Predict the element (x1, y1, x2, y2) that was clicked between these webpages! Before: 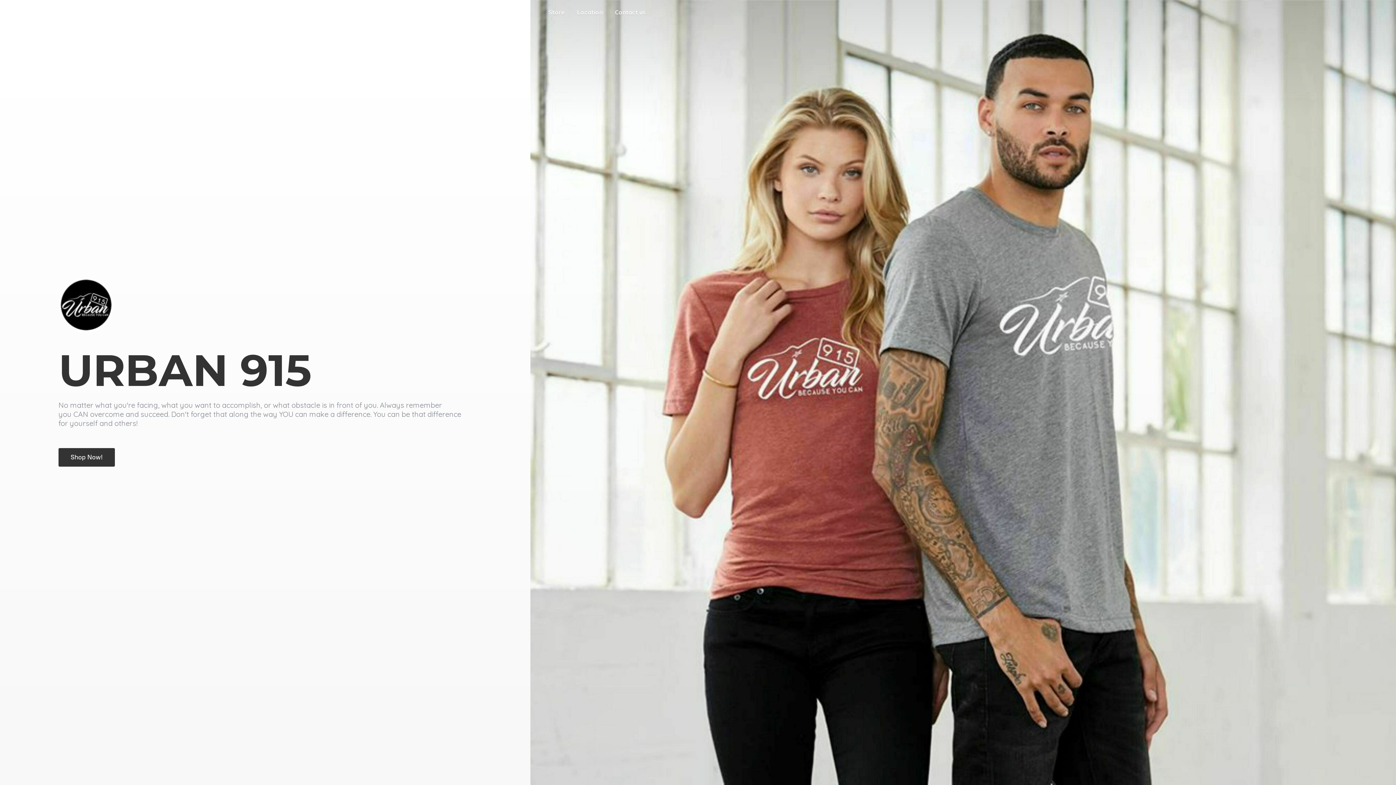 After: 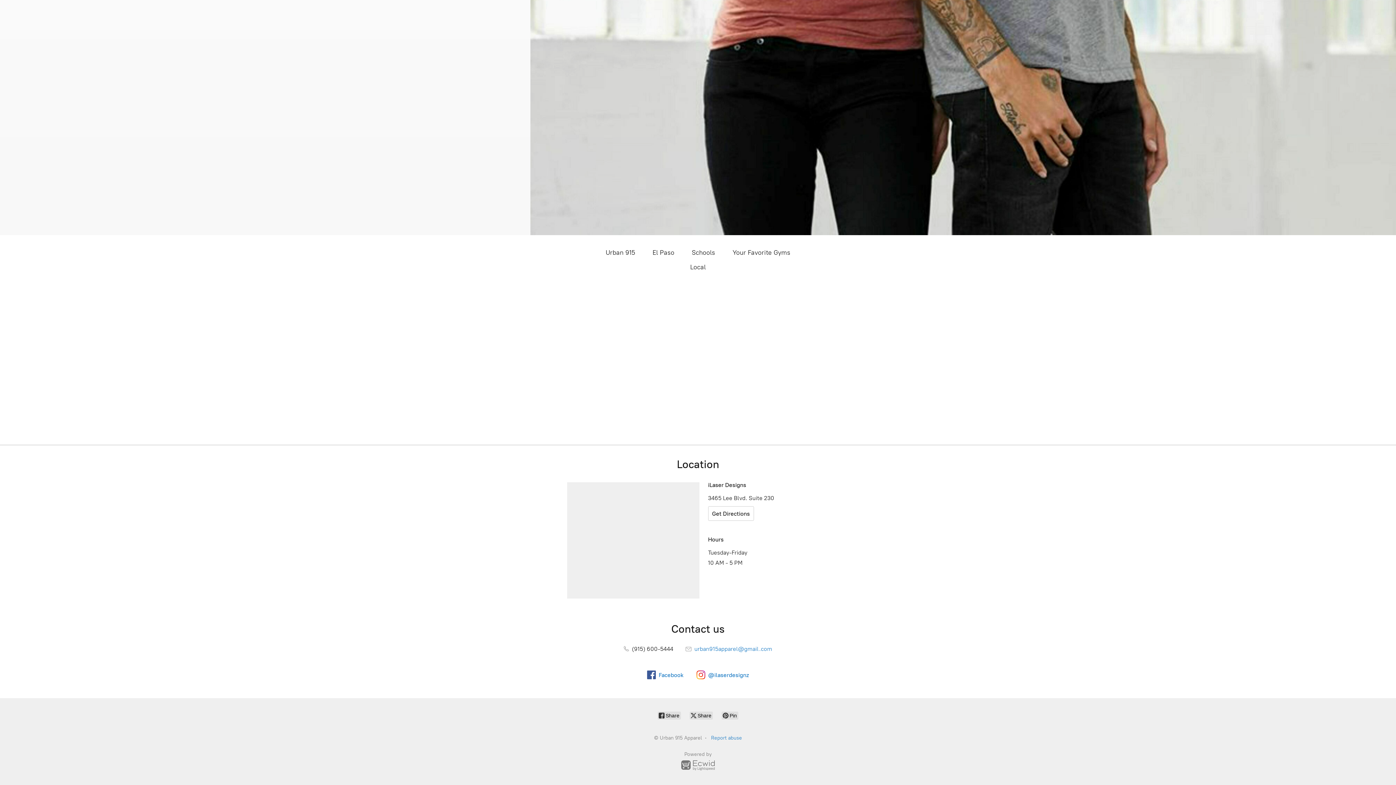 Action: bbox: (58, 448, 114, 466) label: Shop Now!